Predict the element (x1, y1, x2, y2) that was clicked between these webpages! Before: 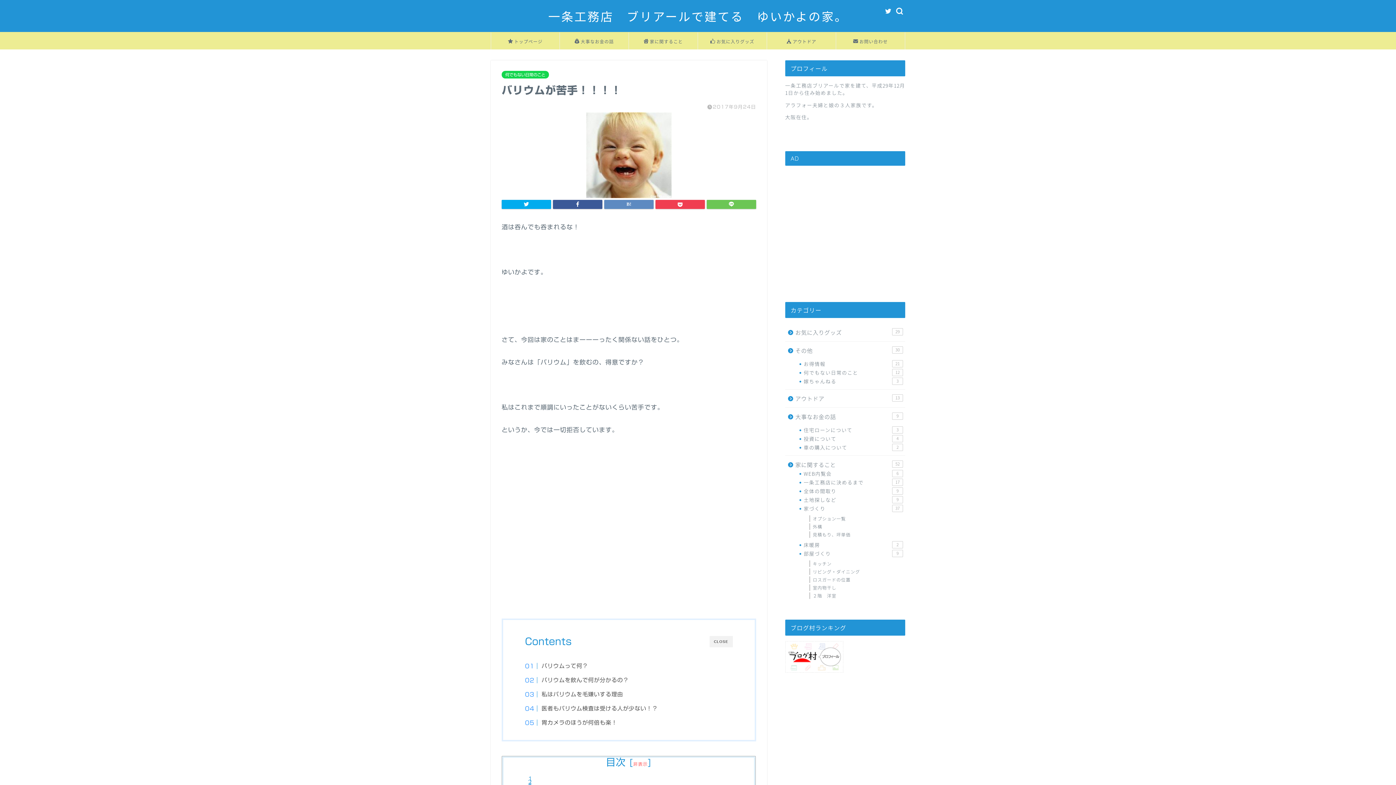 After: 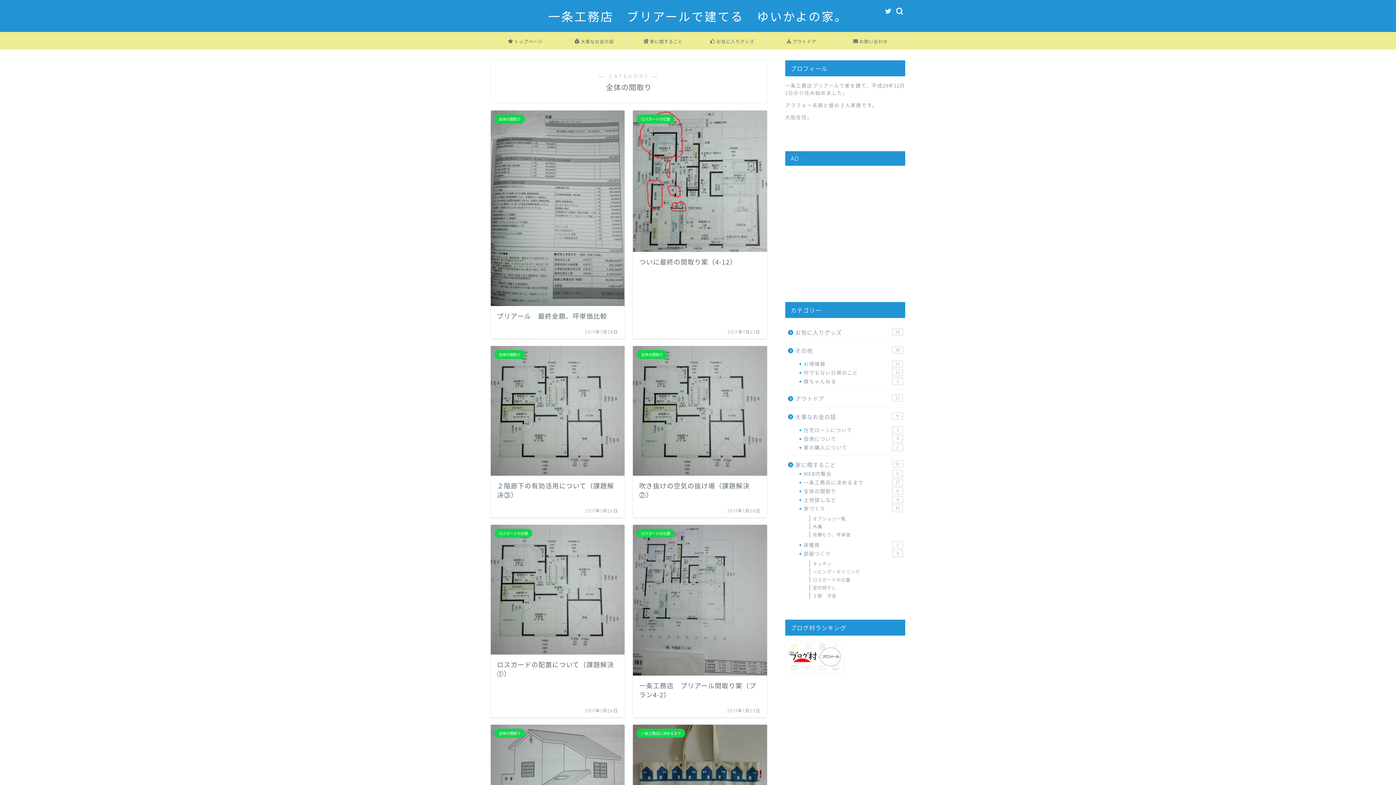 Action: bbox: (794, 486, 904, 495) label: 全体の間取り
9